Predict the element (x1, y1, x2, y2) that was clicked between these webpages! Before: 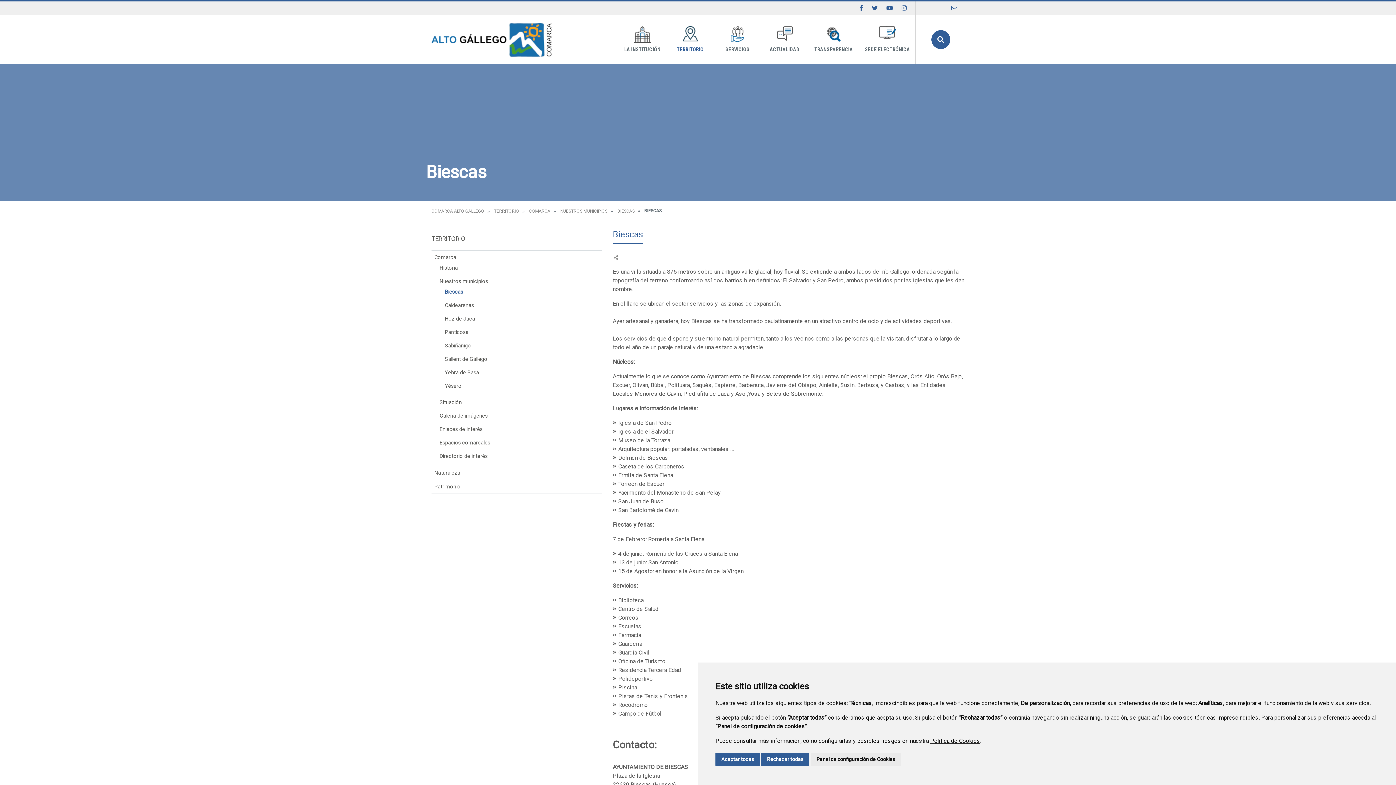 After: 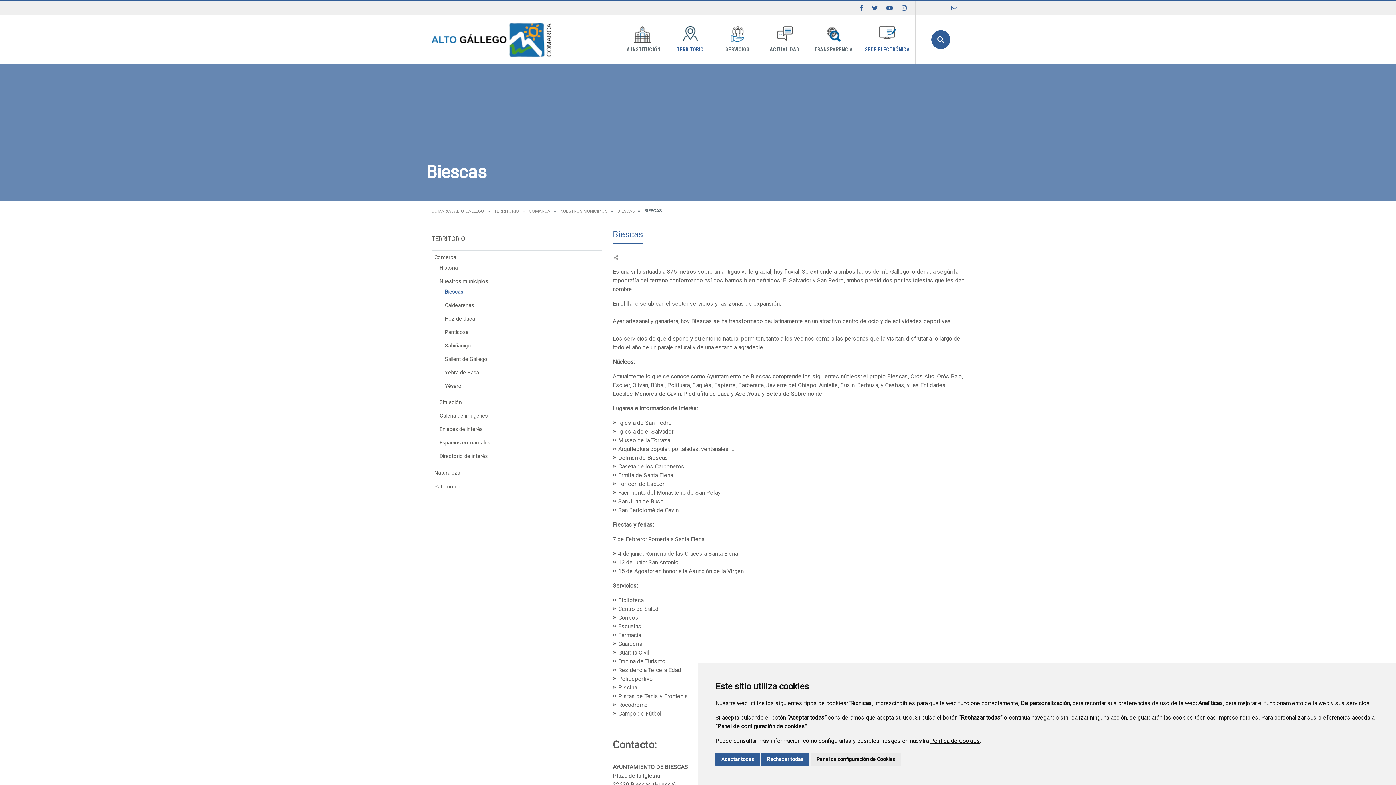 Action: bbox: (859, 22, 915, 57) label: SEDE ELECTRÓNICA